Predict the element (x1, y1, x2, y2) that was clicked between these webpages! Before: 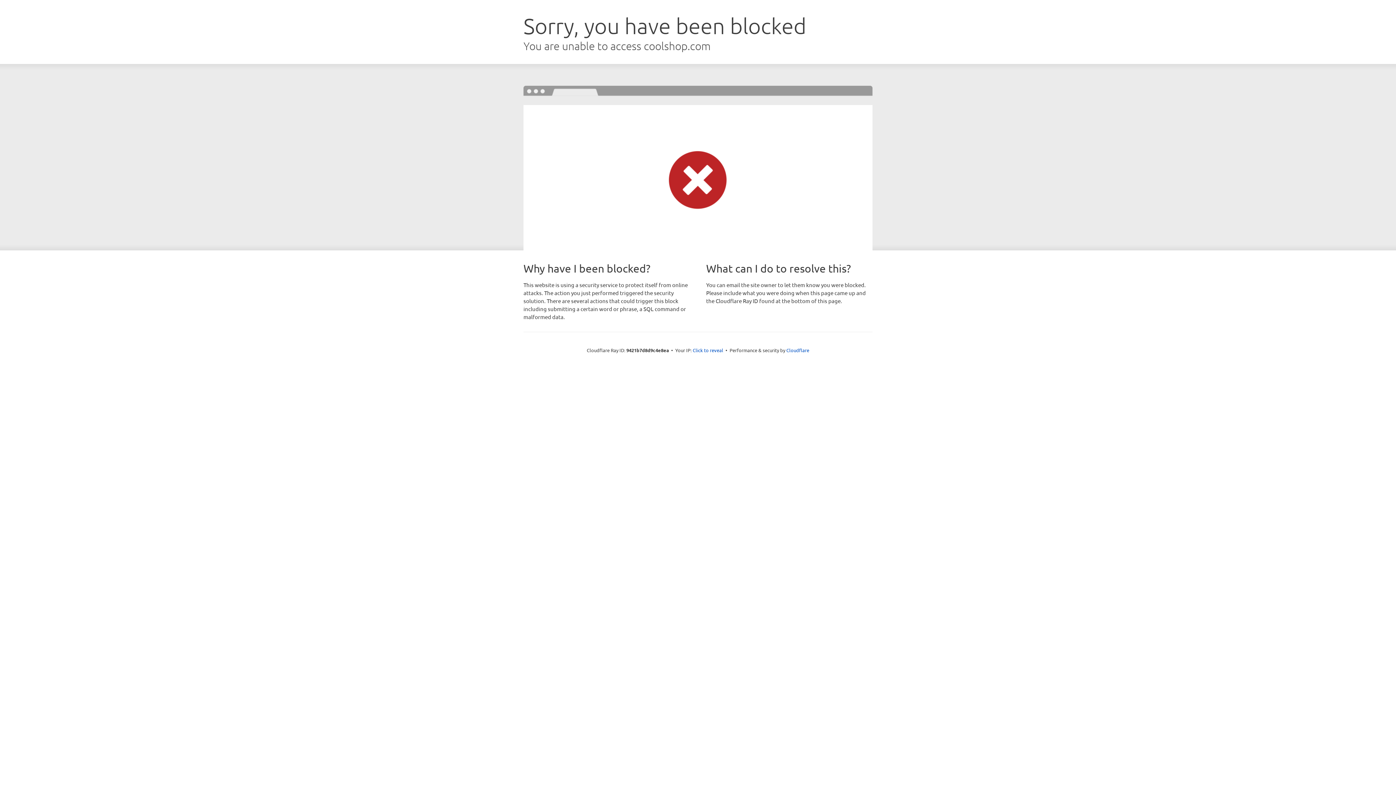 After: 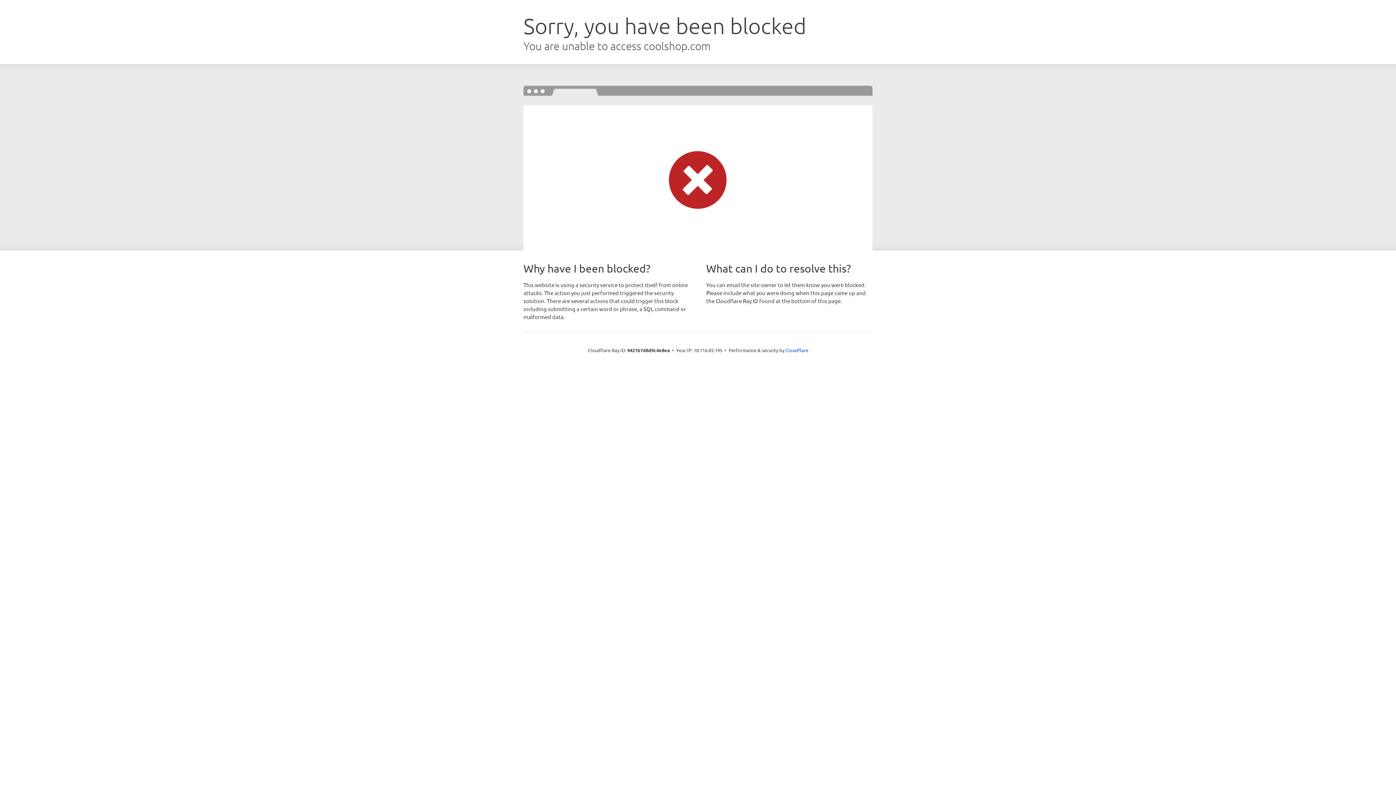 Action: label: Click to reveal bbox: (692, 346, 723, 353)